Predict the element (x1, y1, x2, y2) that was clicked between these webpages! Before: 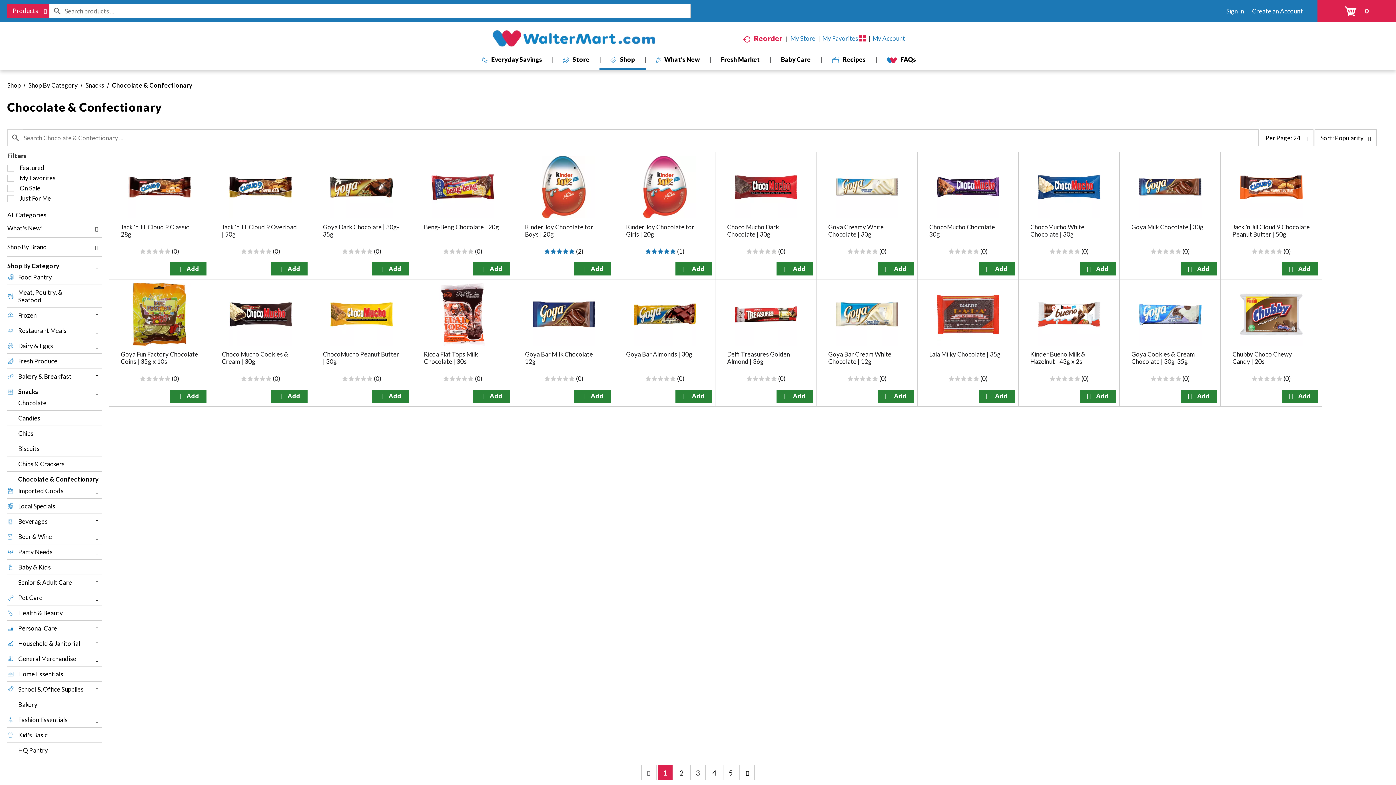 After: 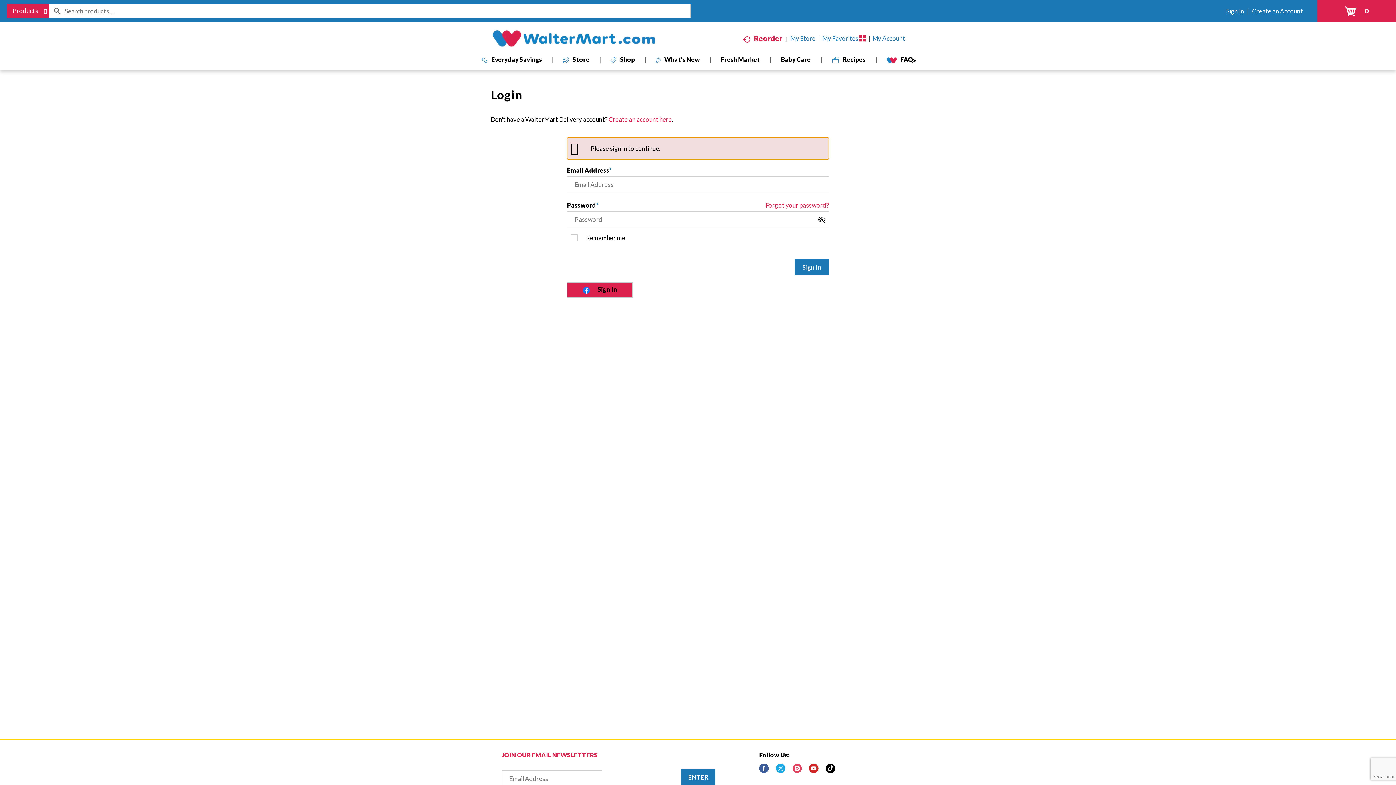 Action: bbox: (501, 770, 539, 777) label: My Account